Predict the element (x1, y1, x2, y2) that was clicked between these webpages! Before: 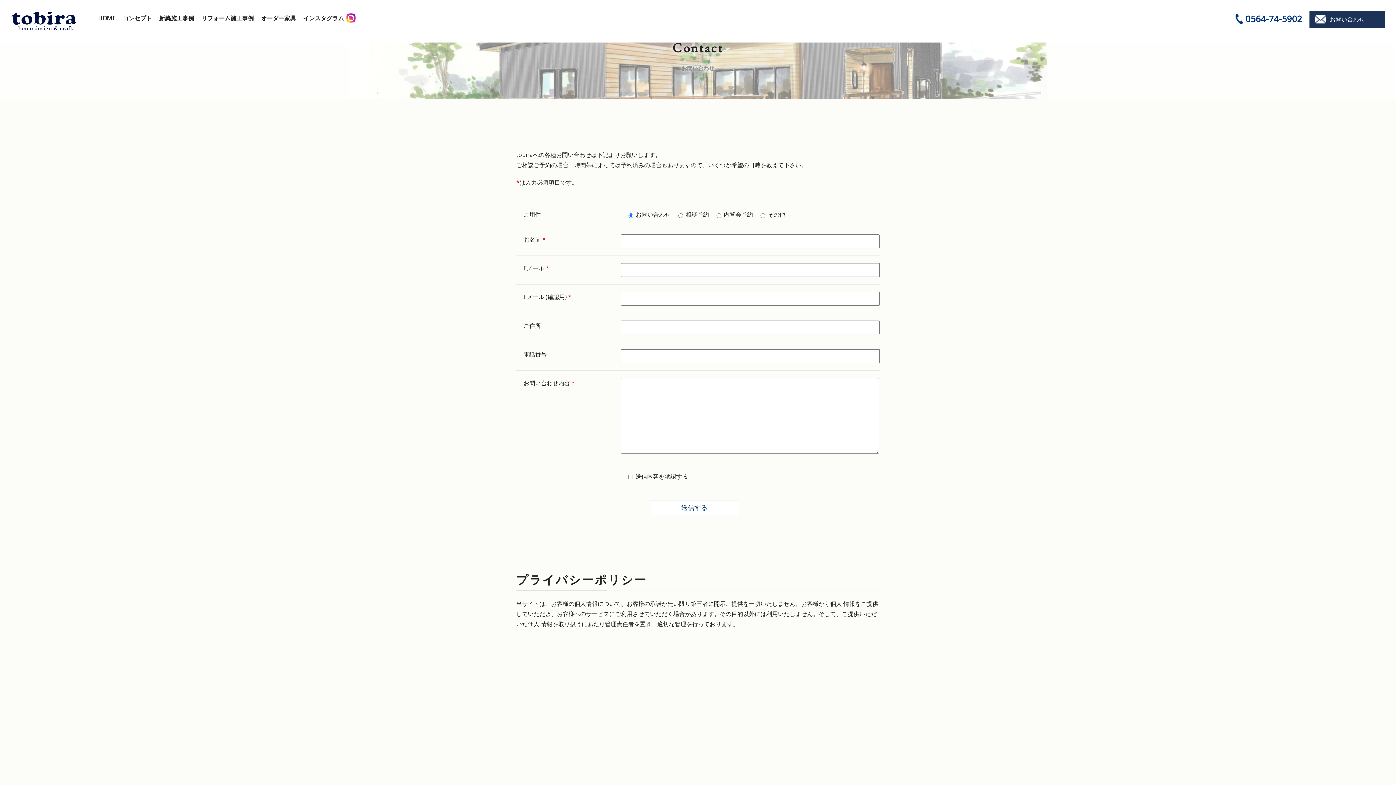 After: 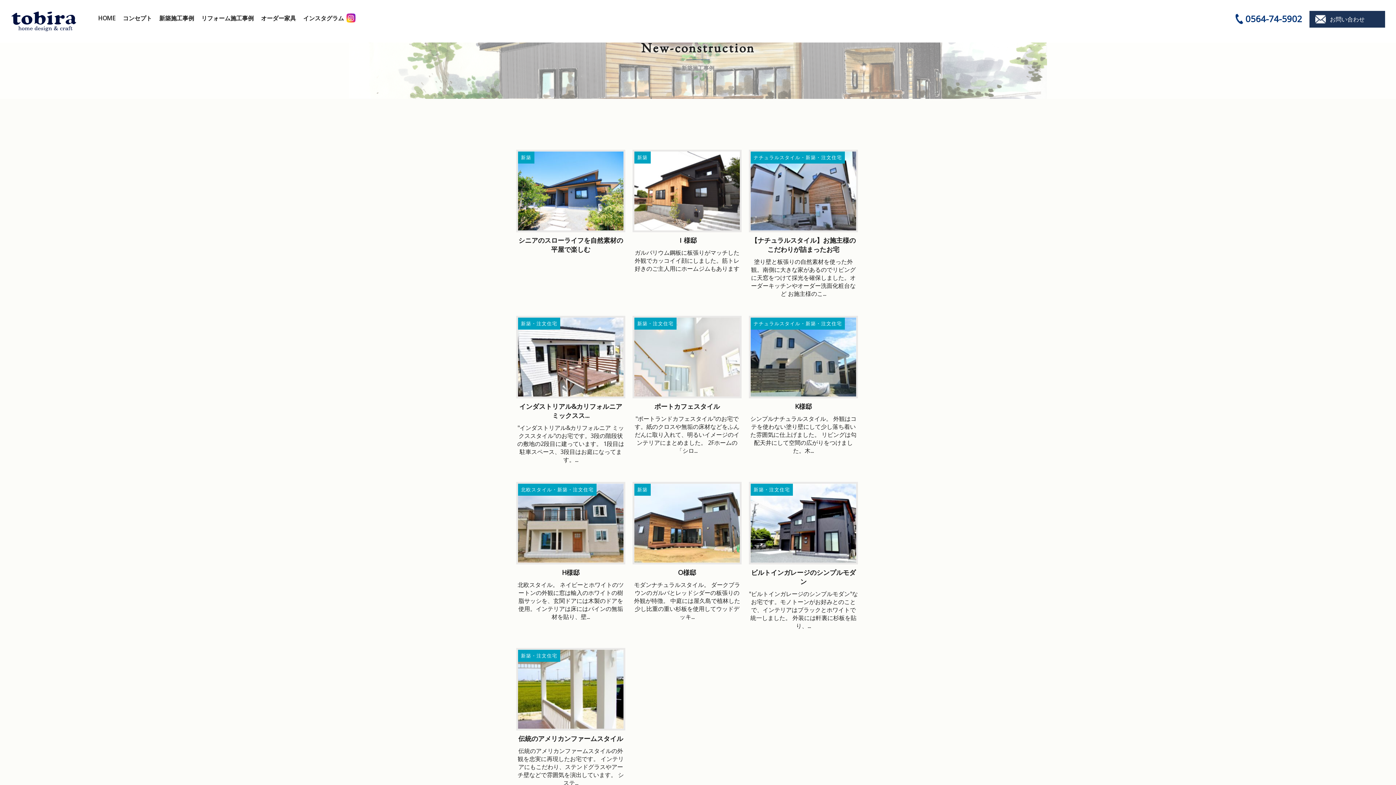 Action: label: 新築施工事例 bbox: (159, 13, 194, 23)